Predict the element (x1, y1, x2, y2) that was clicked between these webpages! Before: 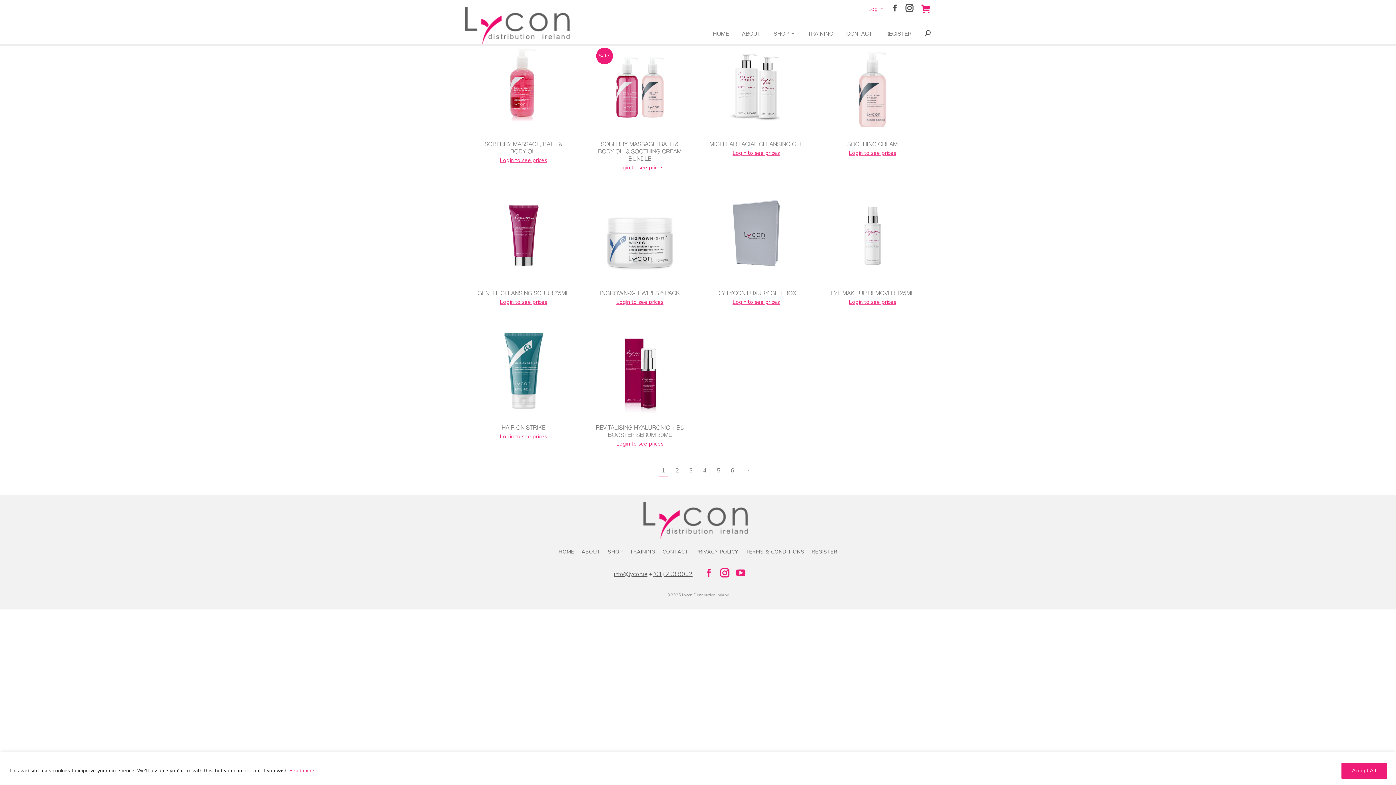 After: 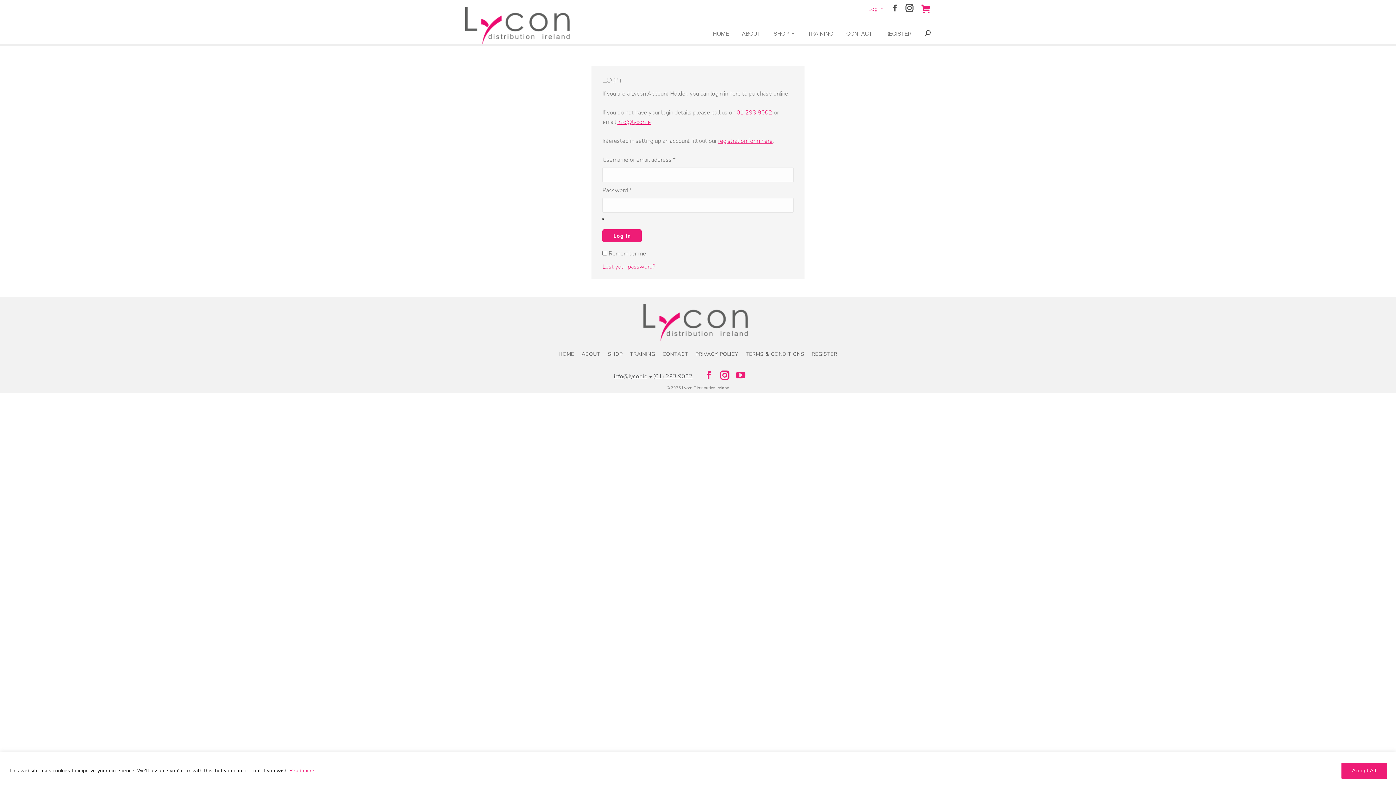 Action: bbox: (868, 4, 883, 12) label: Log In